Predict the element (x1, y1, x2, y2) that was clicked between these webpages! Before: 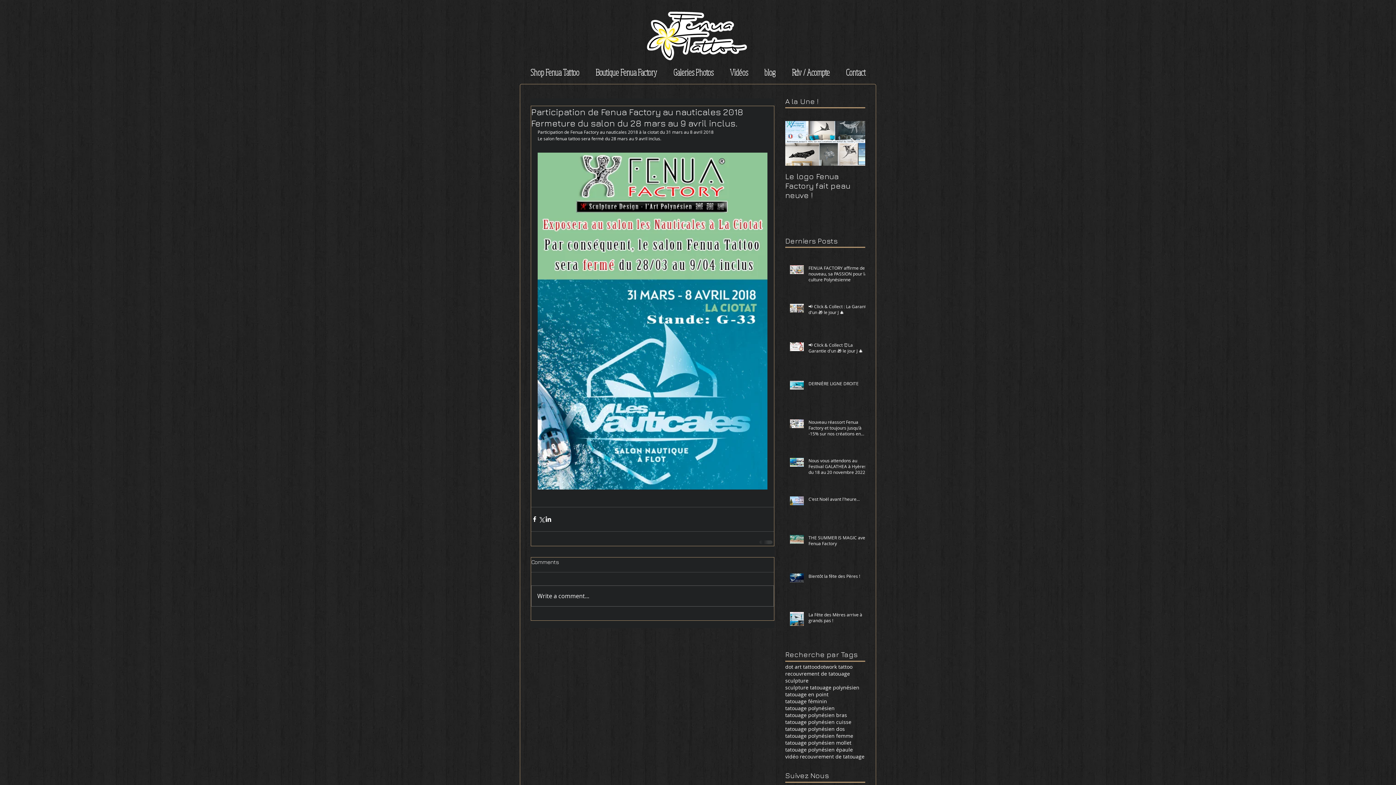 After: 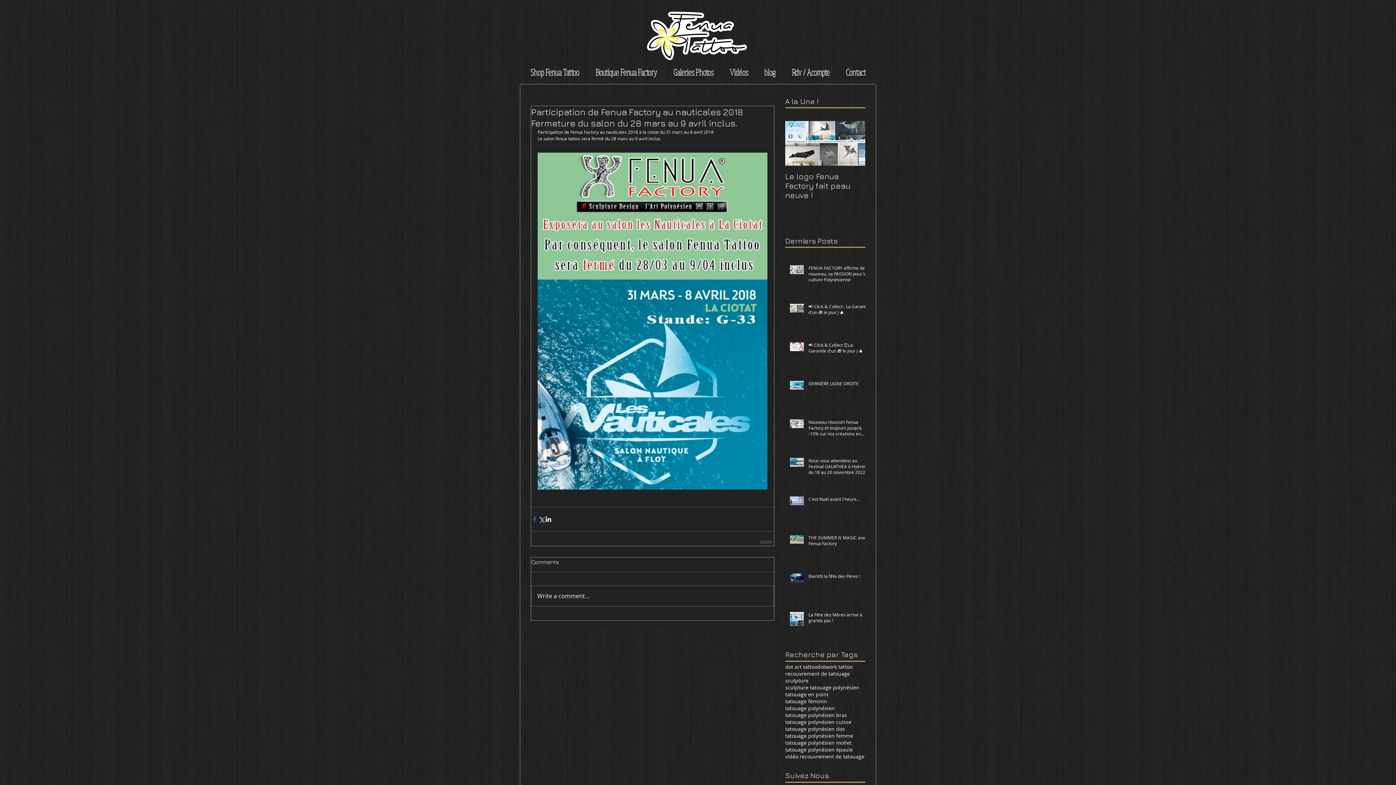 Action: label: Partager via Facebook bbox: (531, 516, 538, 522)